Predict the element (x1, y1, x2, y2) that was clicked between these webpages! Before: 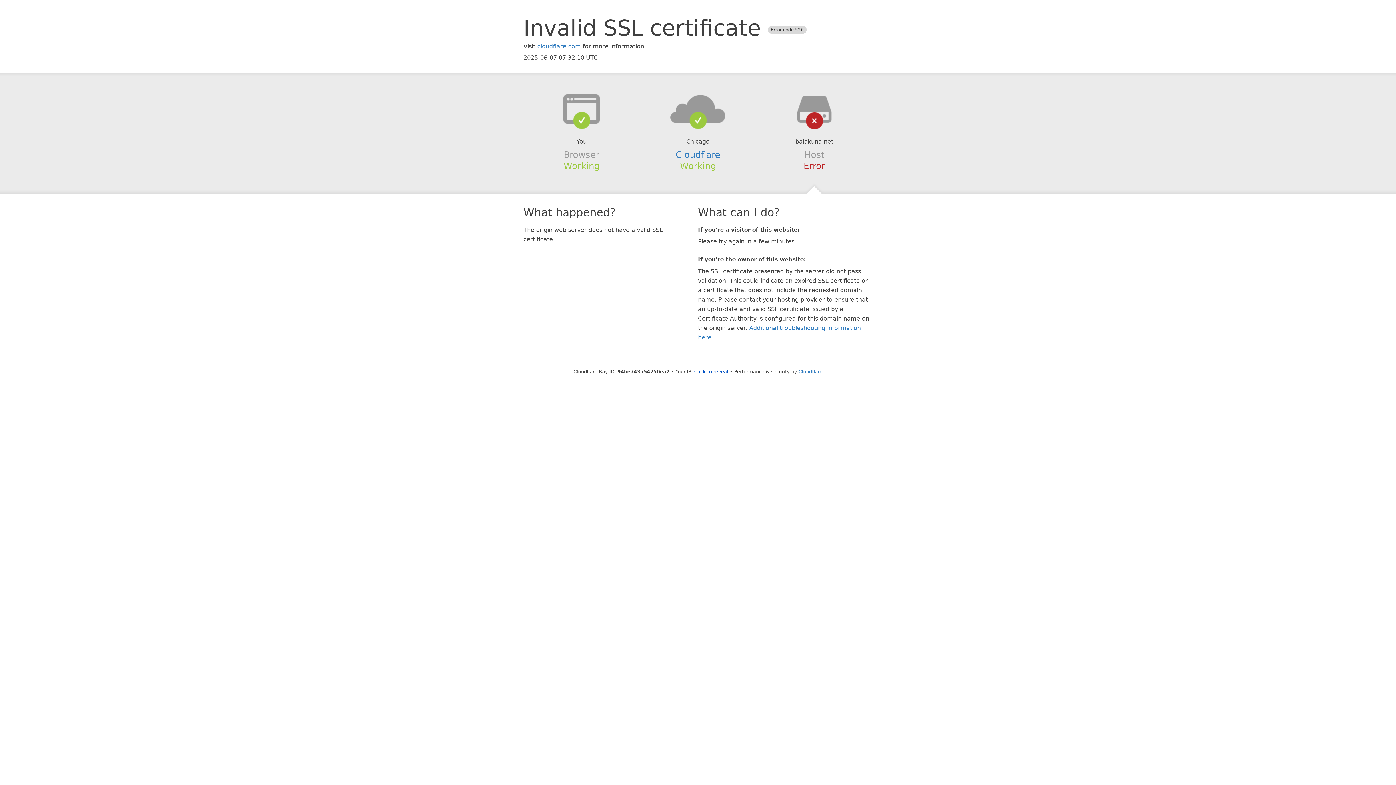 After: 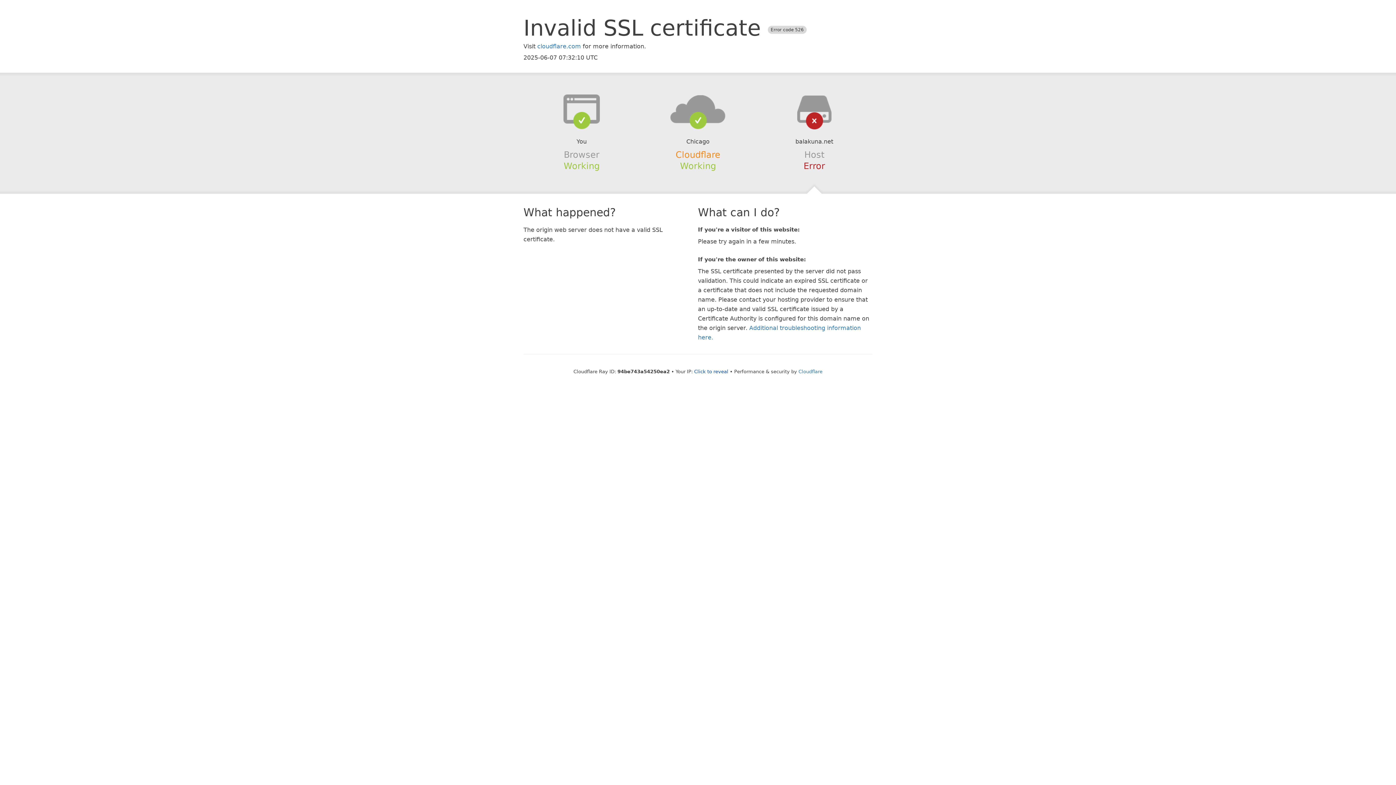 Action: label: Cloudflare bbox: (675, 149, 720, 159)